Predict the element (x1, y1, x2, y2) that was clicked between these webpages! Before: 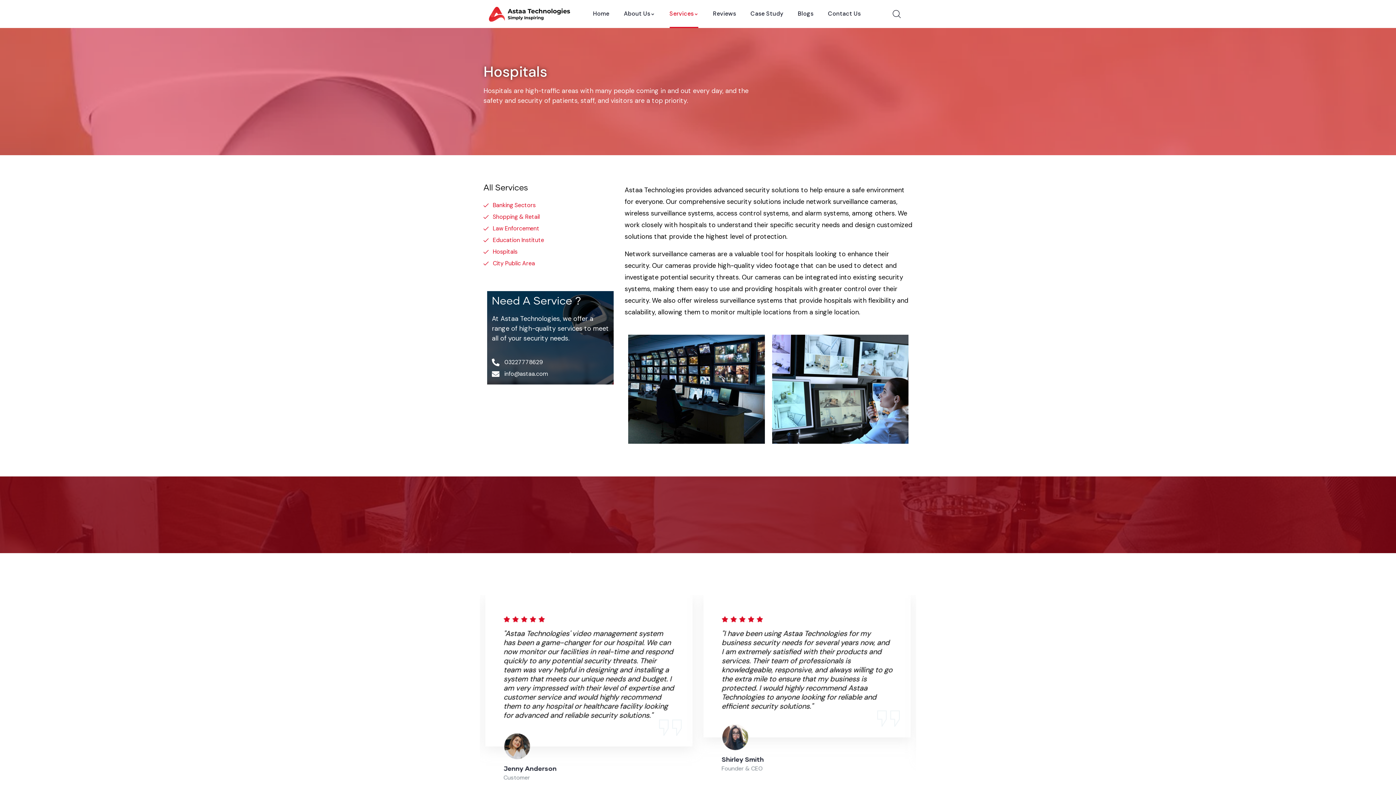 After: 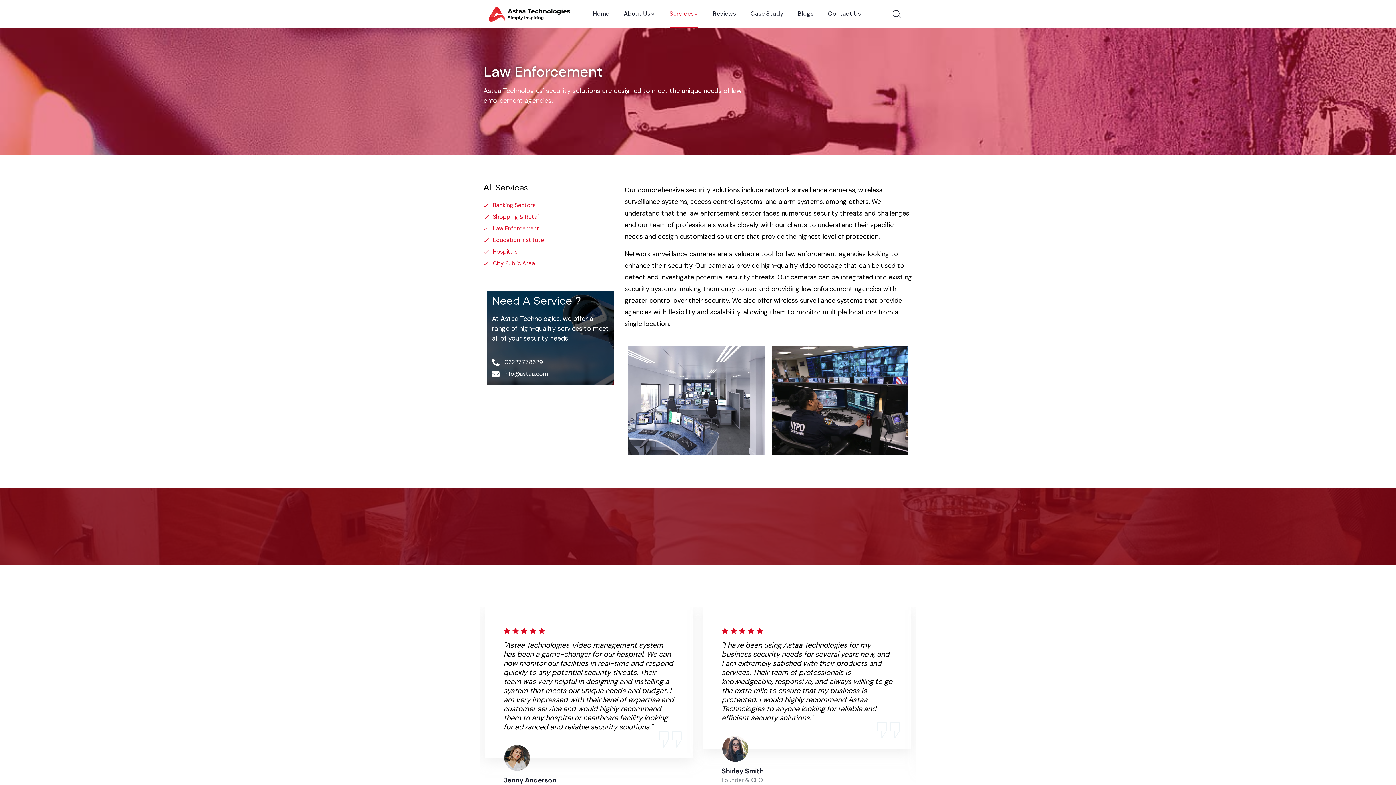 Action: label: Law Enforcement bbox: (483, 222, 617, 234)